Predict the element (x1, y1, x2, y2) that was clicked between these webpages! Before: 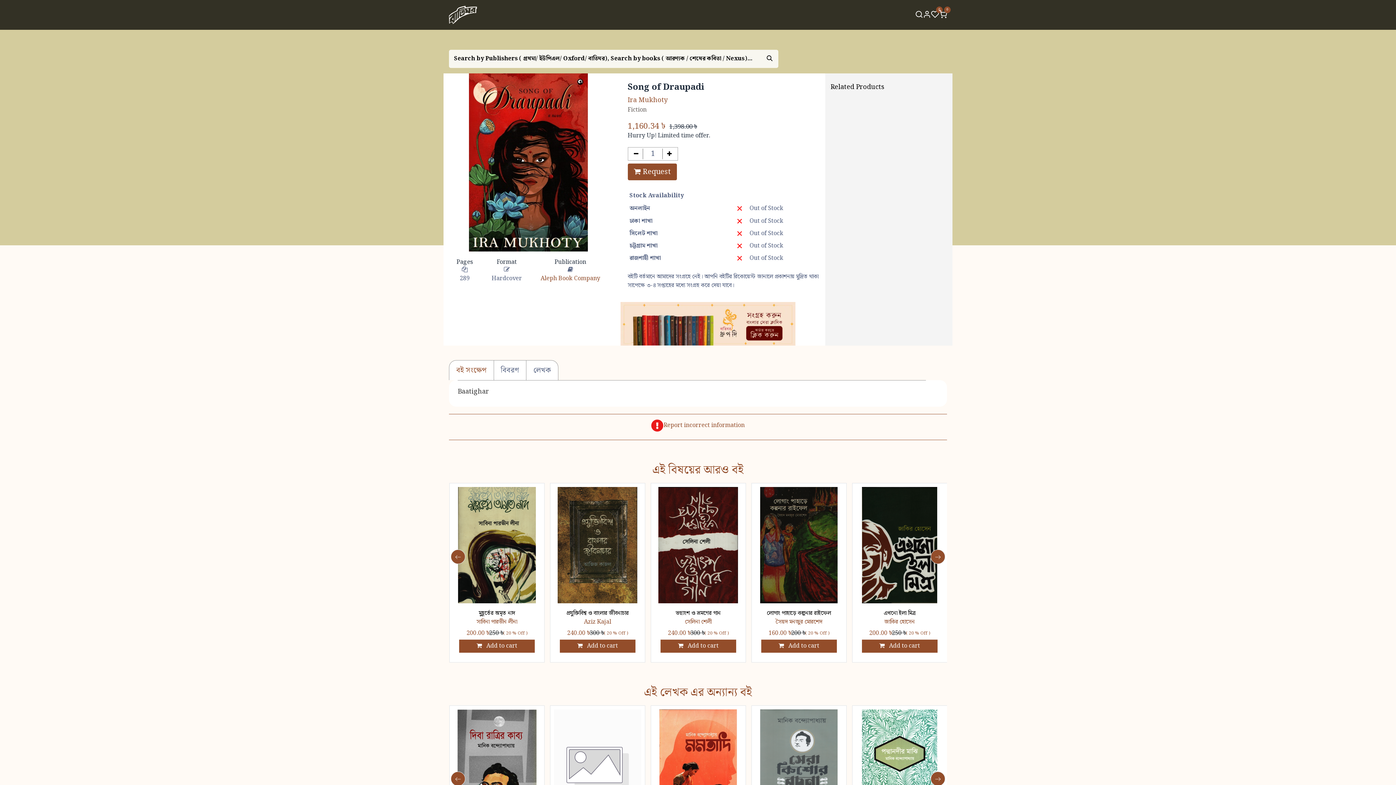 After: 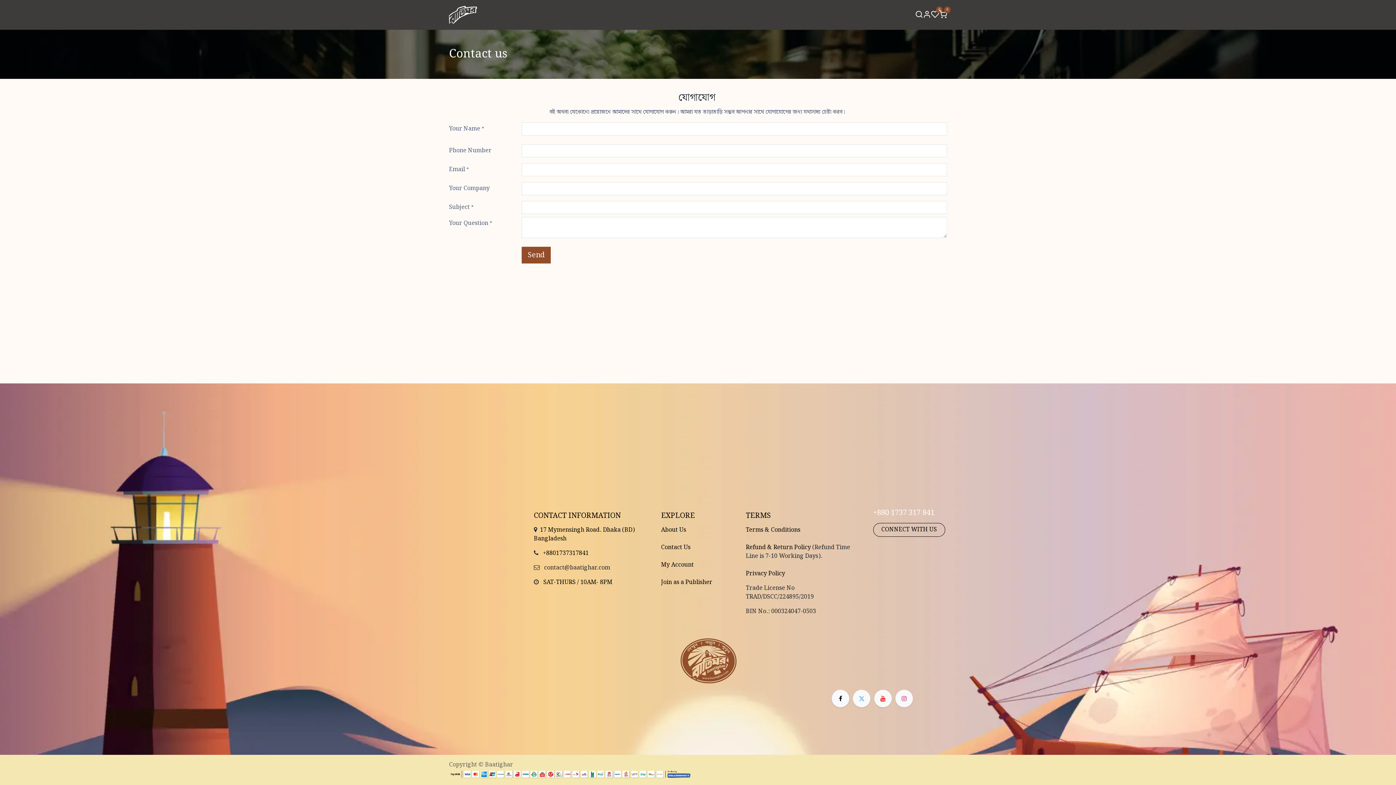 Action: label: যোগাযোগ bbox: (792, 7, 825, 22)